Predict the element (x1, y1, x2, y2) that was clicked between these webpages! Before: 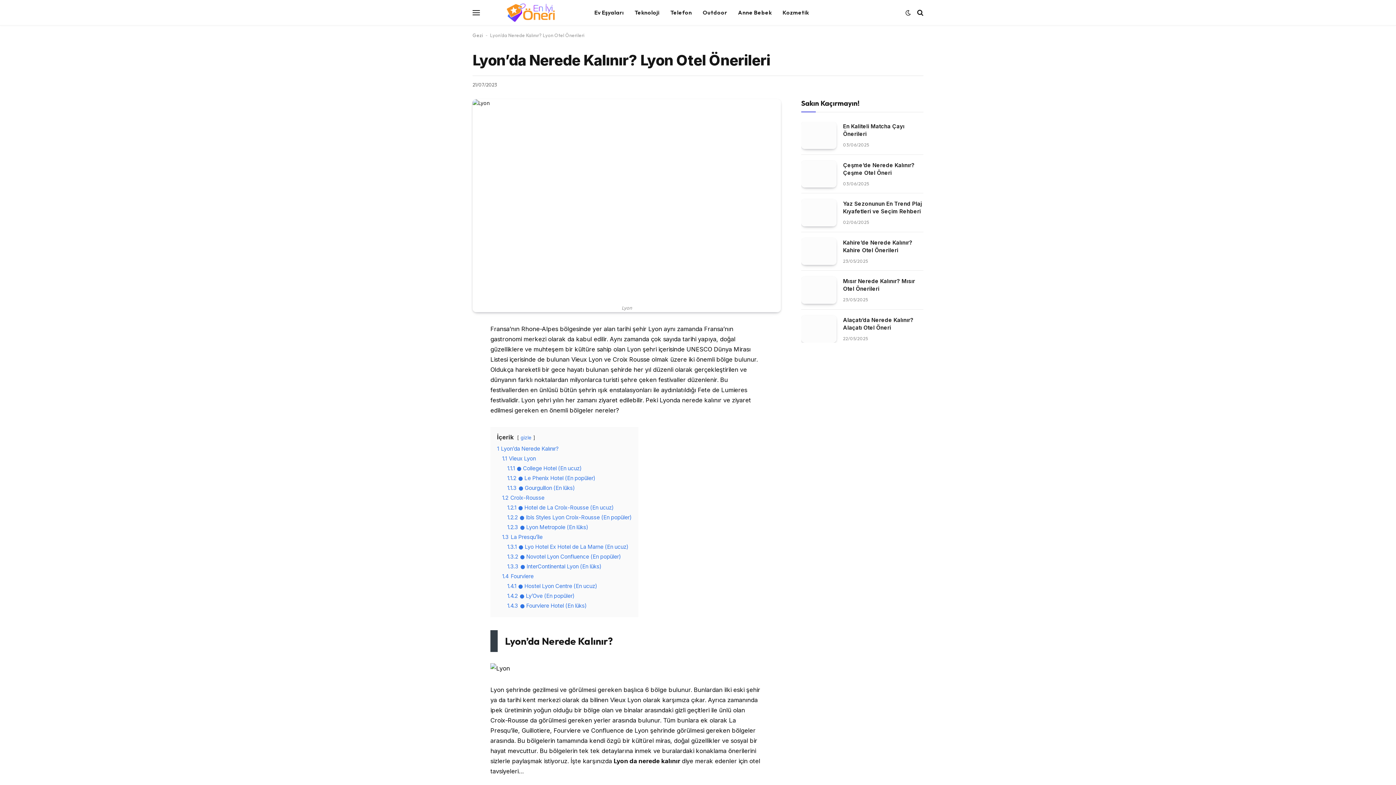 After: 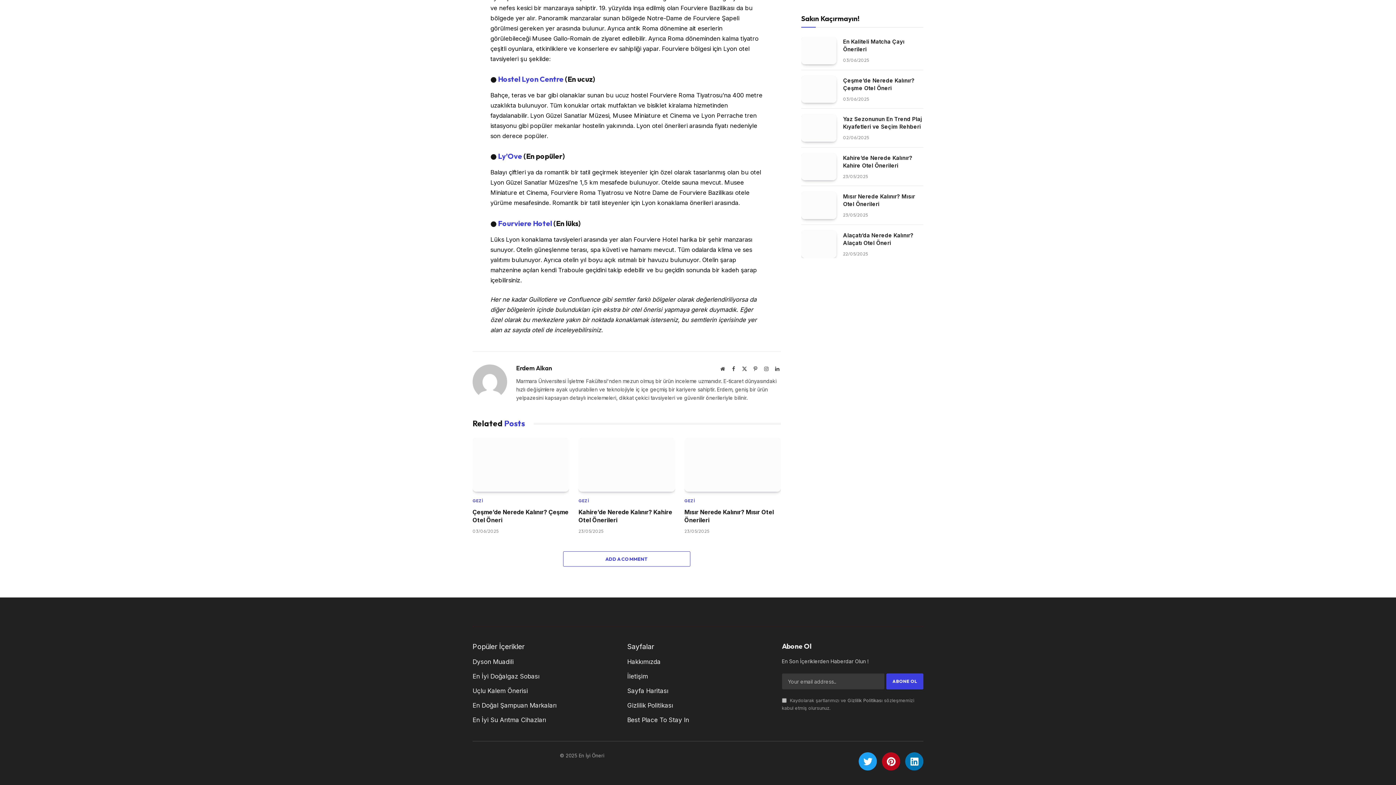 Action: bbox: (507, 592, 574, 599) label: 1.4.2 ● Ly’Ove (En popüler)